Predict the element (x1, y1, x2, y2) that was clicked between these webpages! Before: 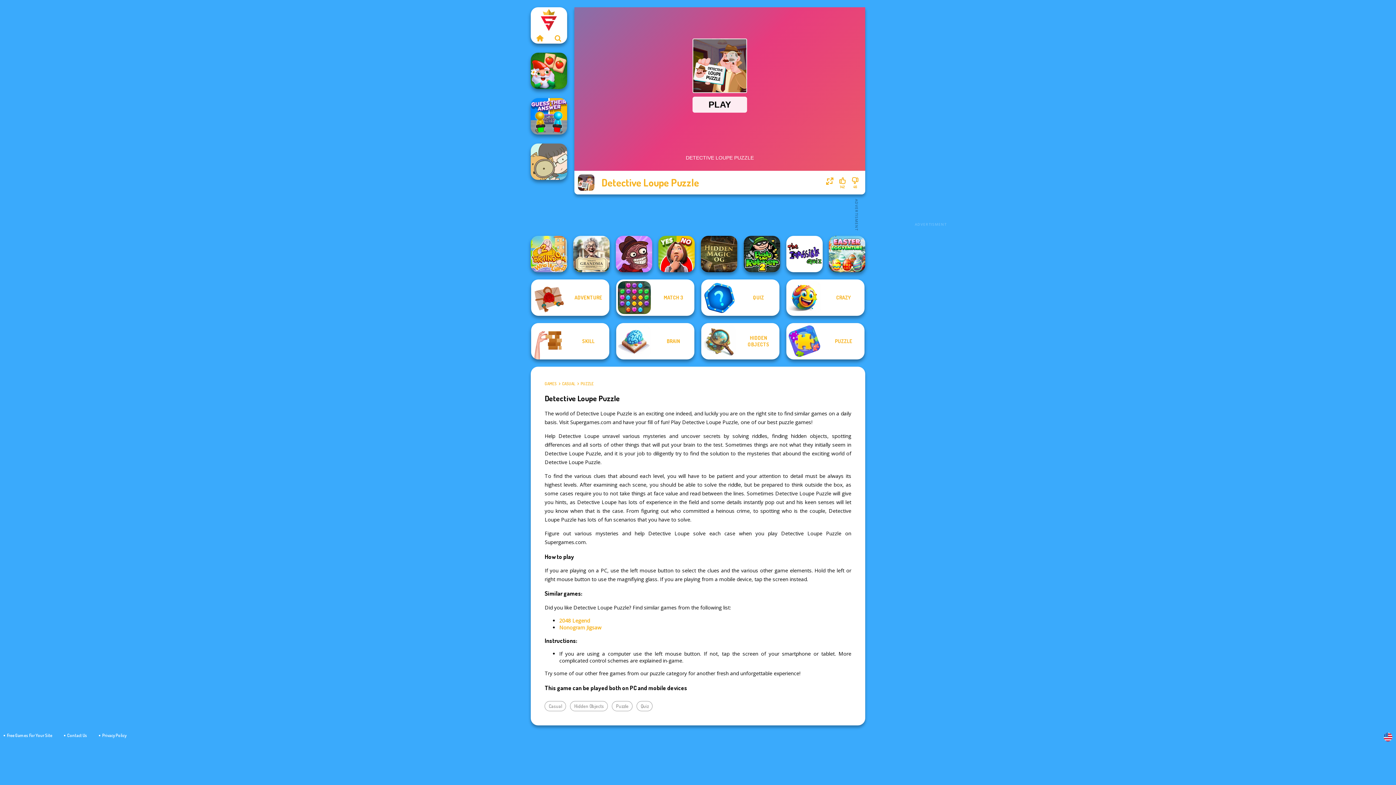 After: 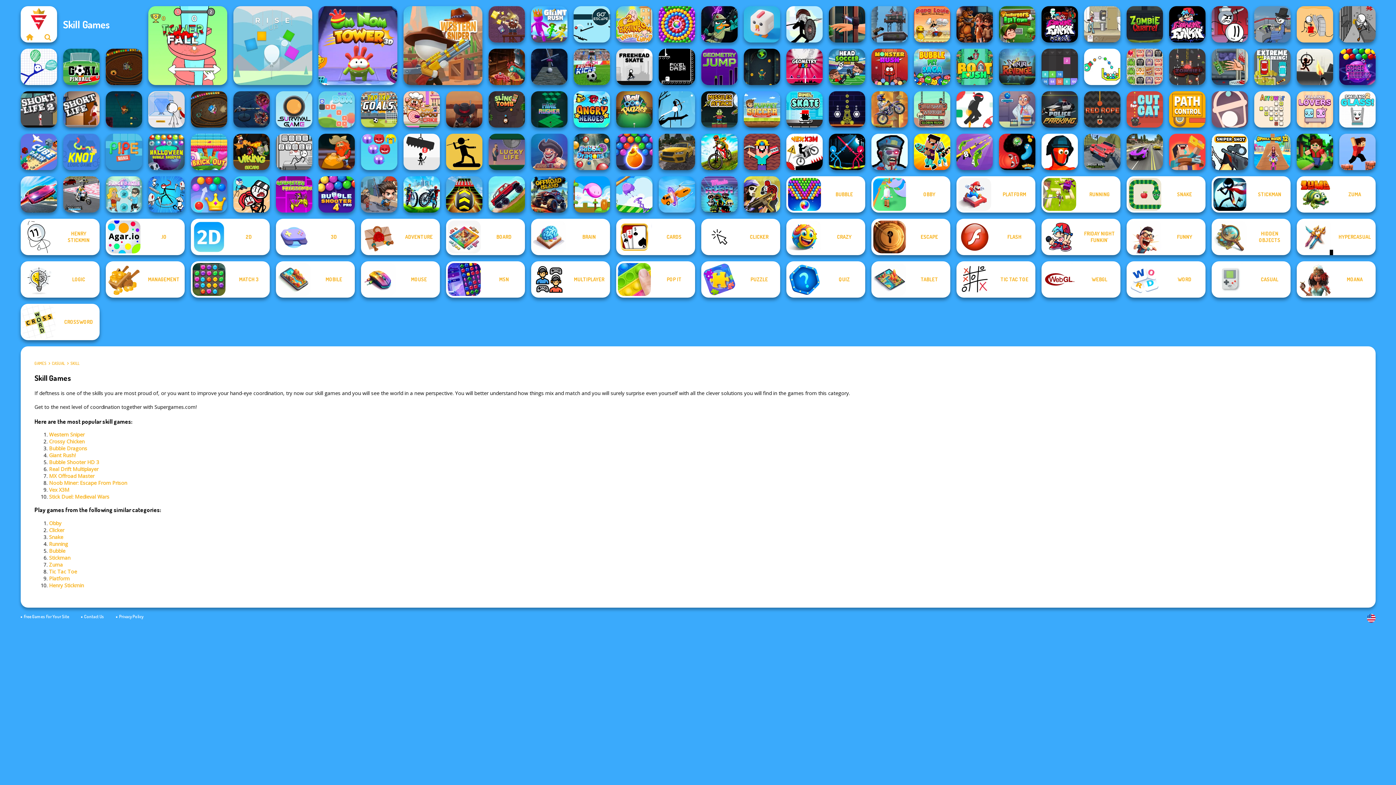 Action: label: SKILL bbox: (531, 323, 609, 359)